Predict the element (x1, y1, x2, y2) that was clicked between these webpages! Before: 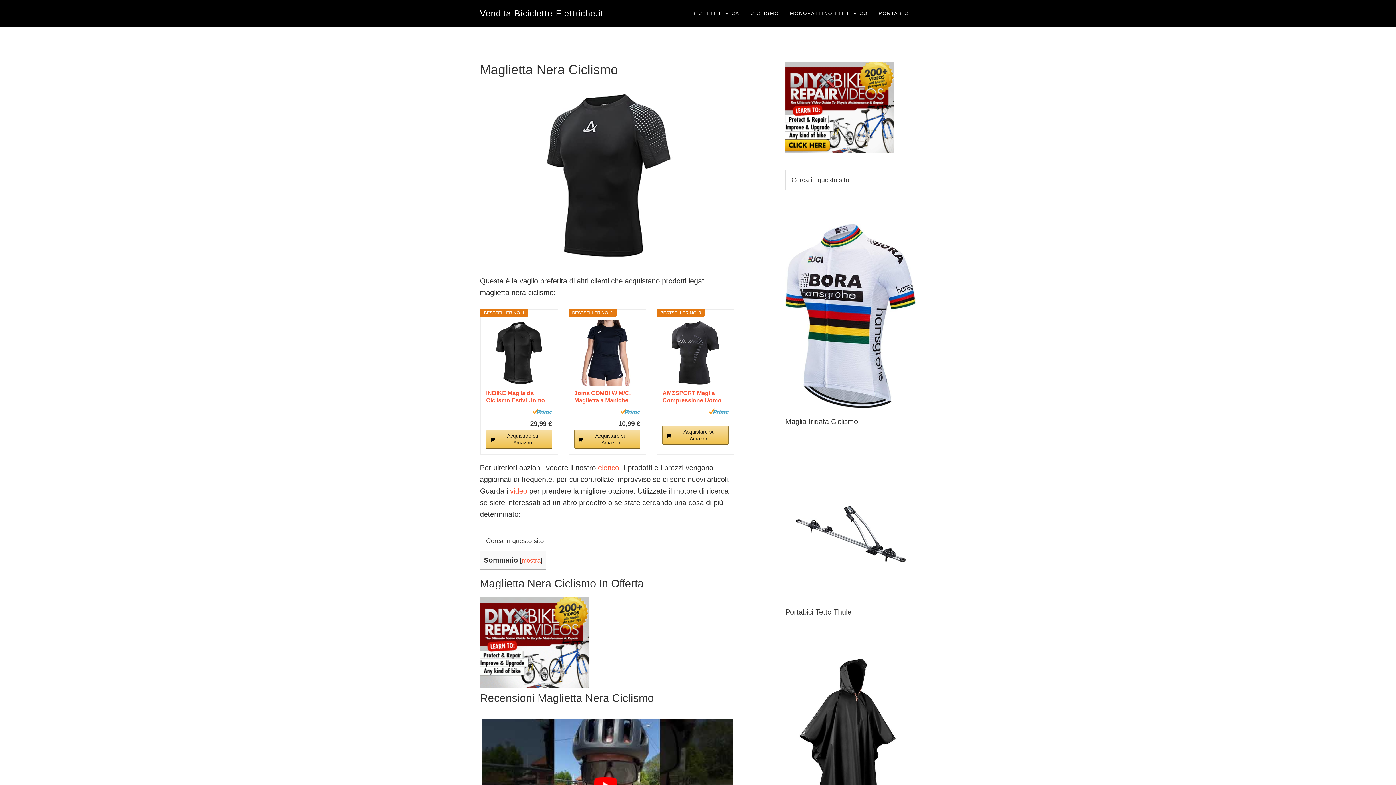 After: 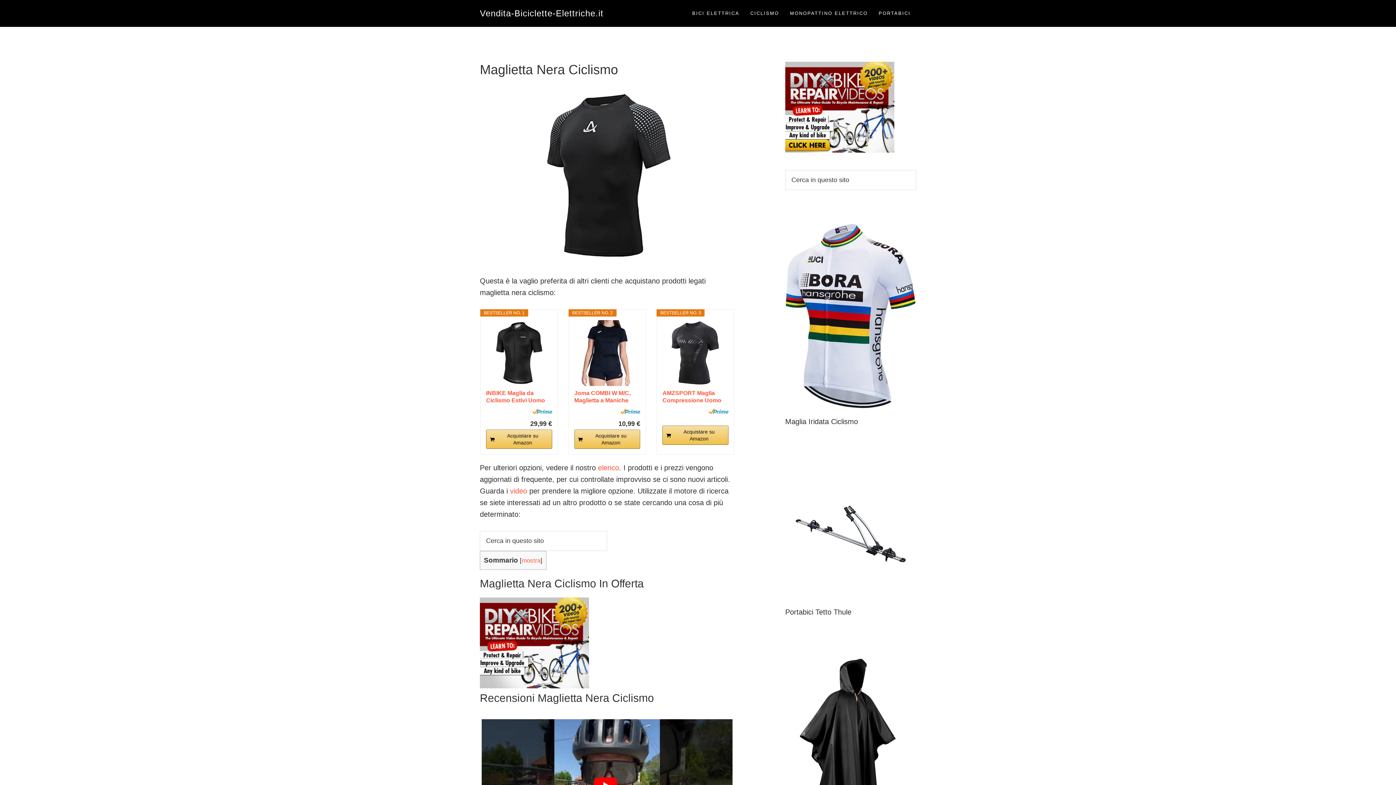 Action: bbox: (785, 223, 916, 408)